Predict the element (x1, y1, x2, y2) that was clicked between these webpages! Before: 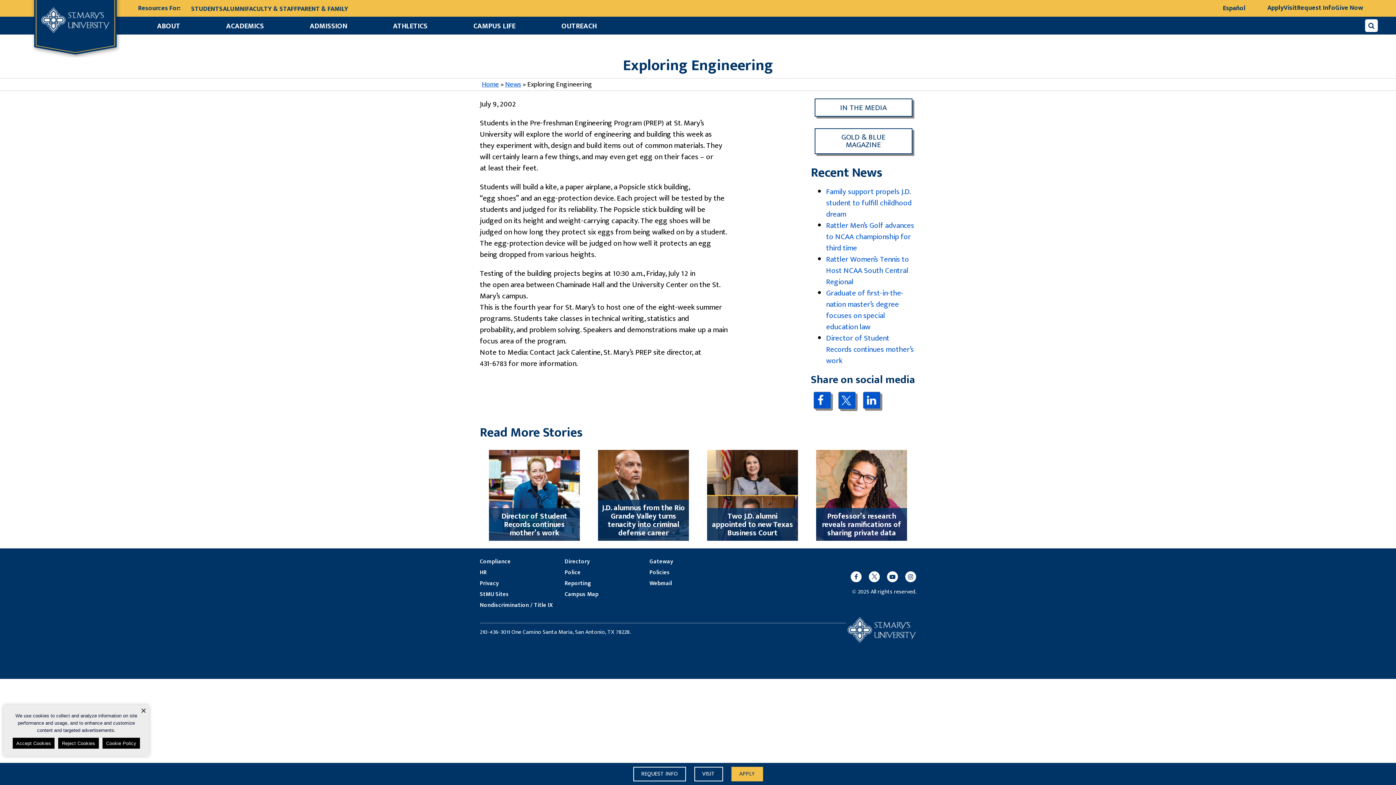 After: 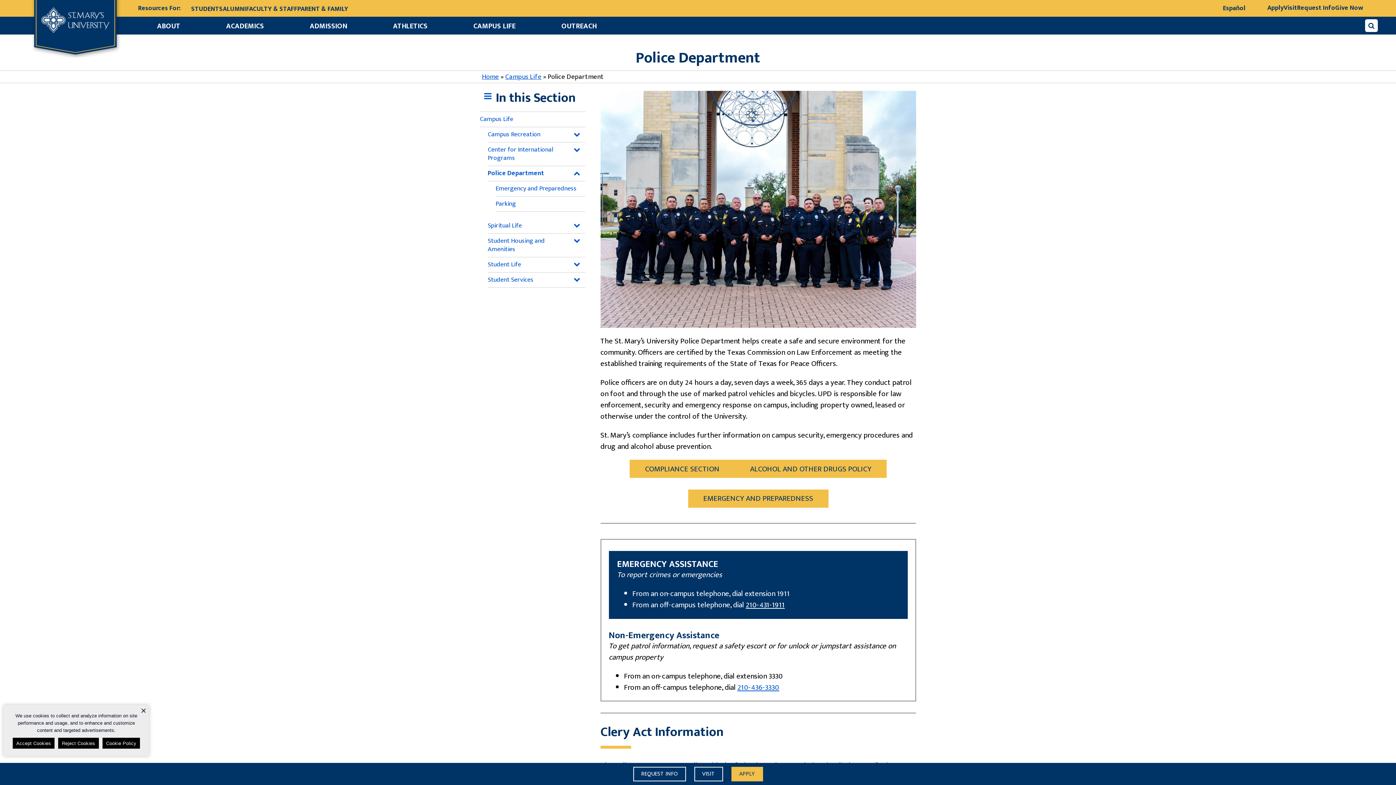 Action: bbox: (564, 568, 649, 577) label: Police